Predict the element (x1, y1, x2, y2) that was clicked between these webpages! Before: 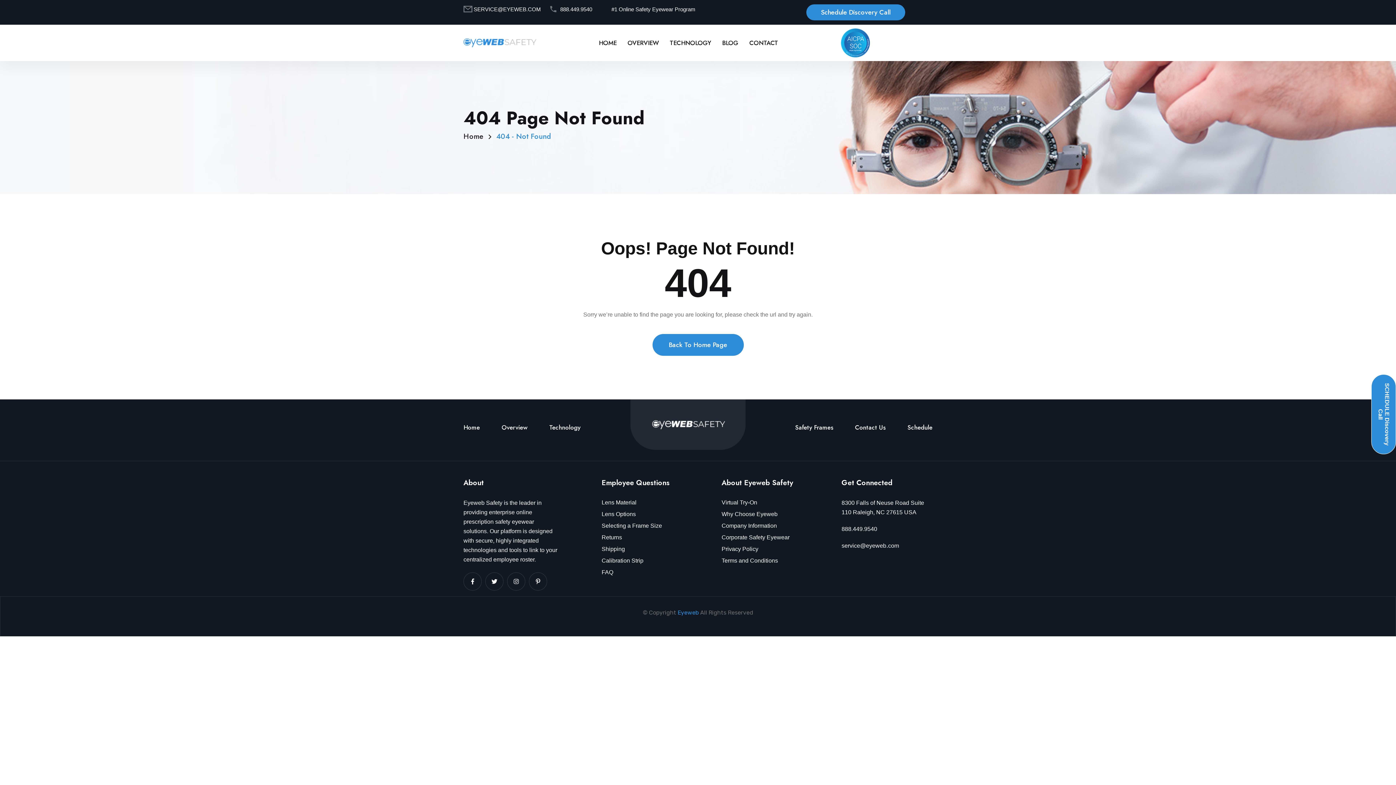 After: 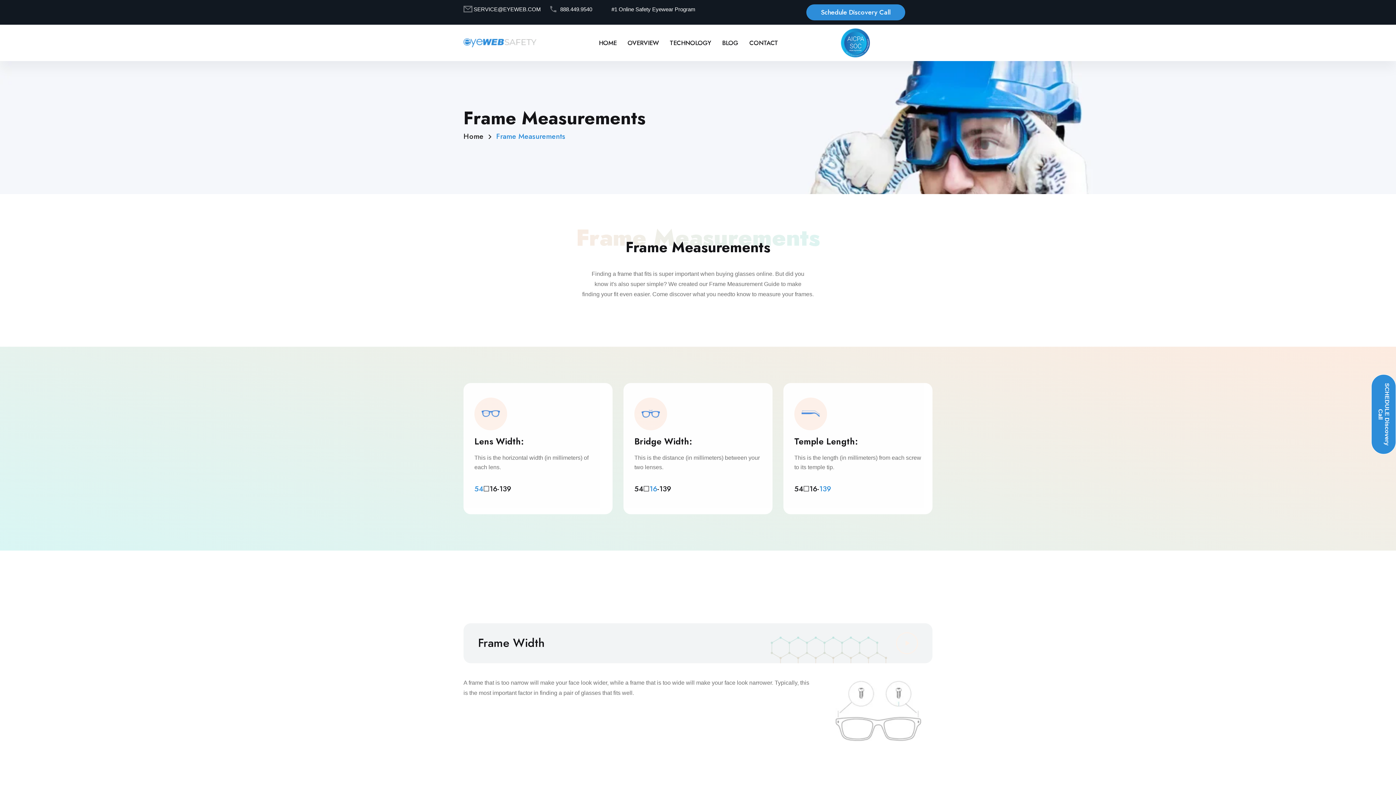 Action: bbox: (601, 521, 662, 530) label: Selecting a Frame Size